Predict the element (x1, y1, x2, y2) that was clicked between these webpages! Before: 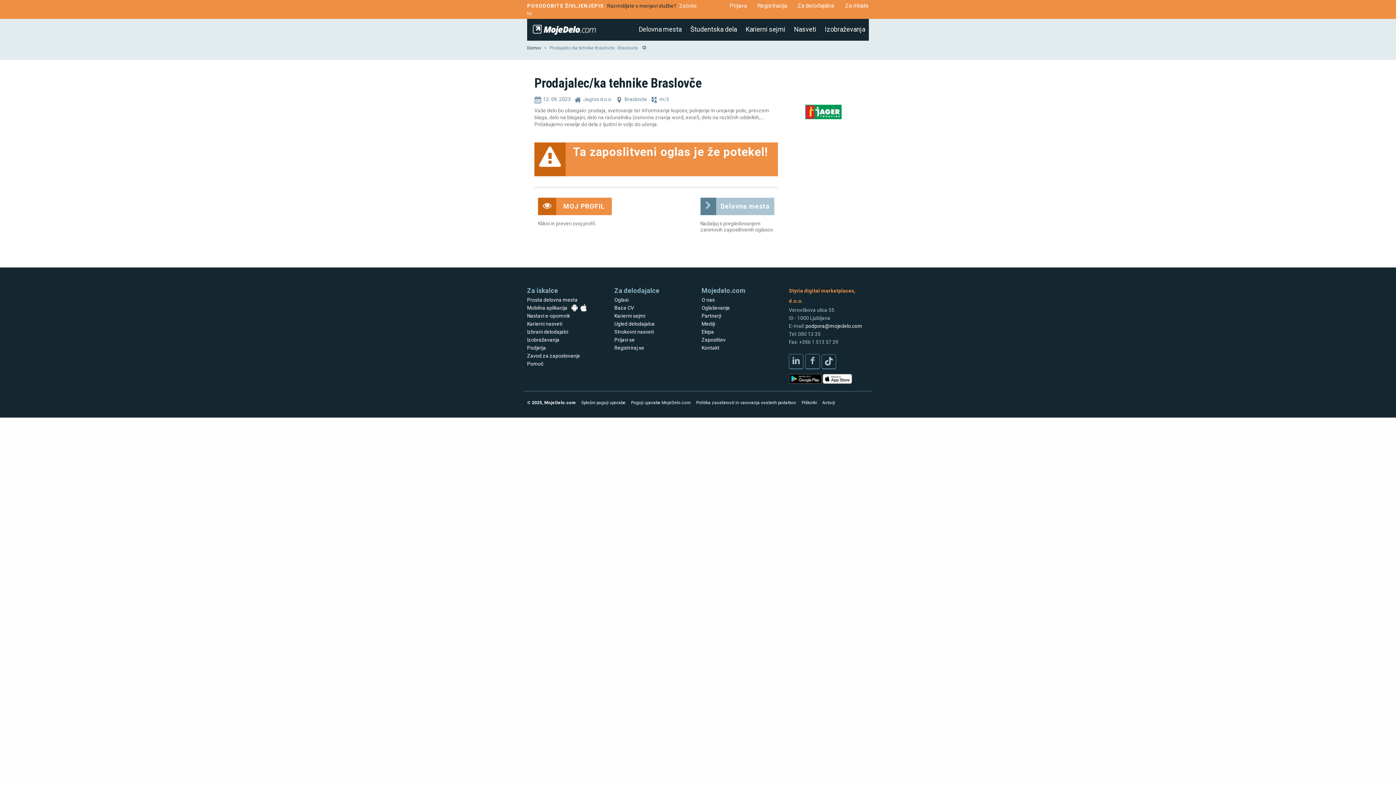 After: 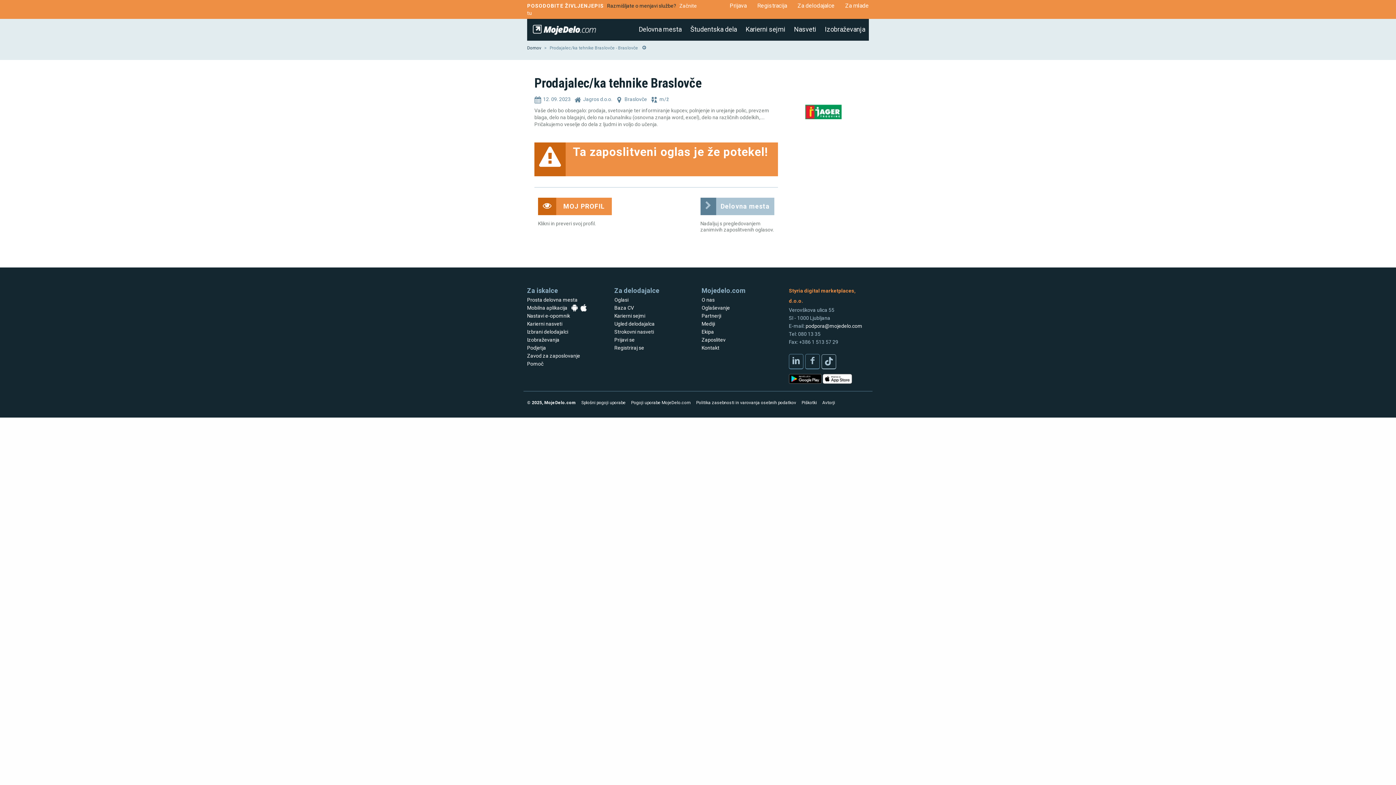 Action: bbox: (821, 354, 836, 369)